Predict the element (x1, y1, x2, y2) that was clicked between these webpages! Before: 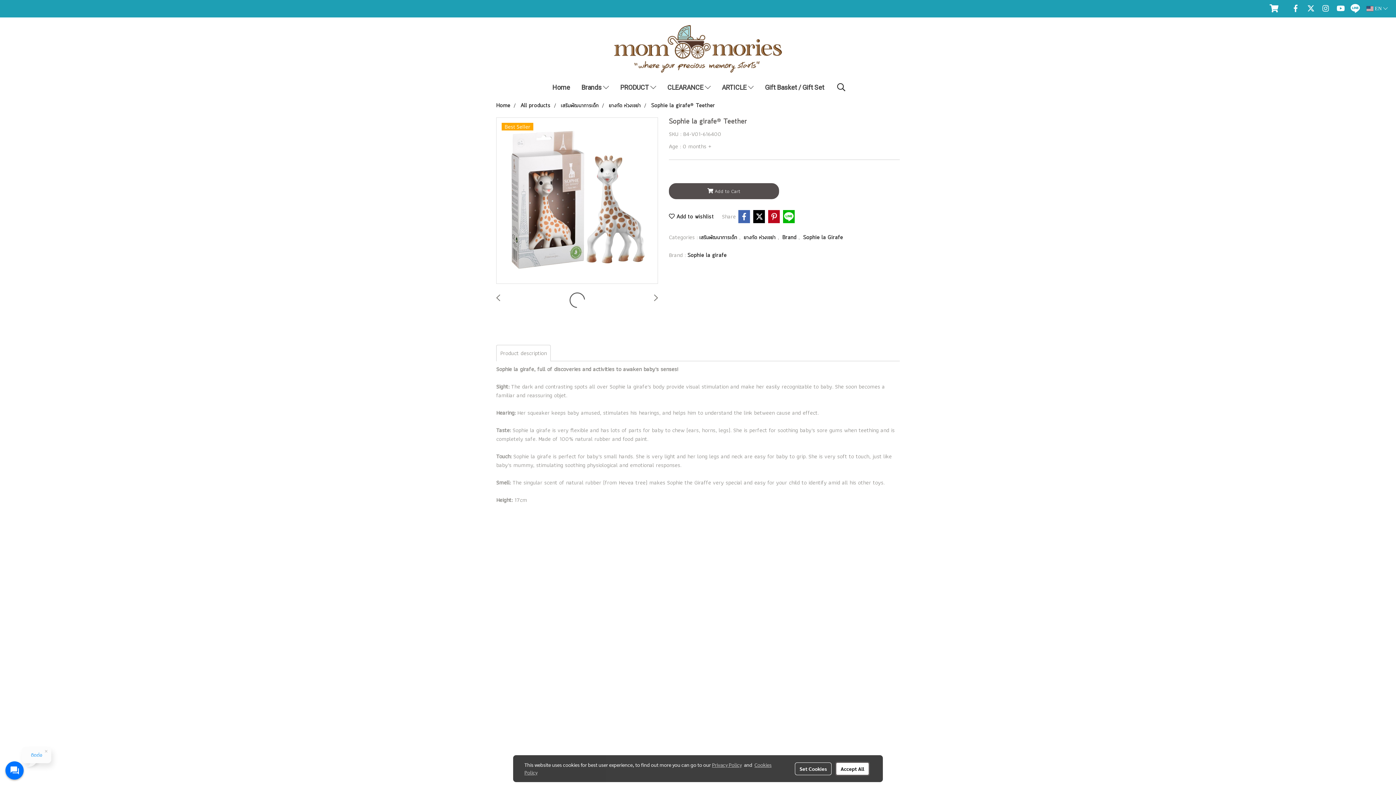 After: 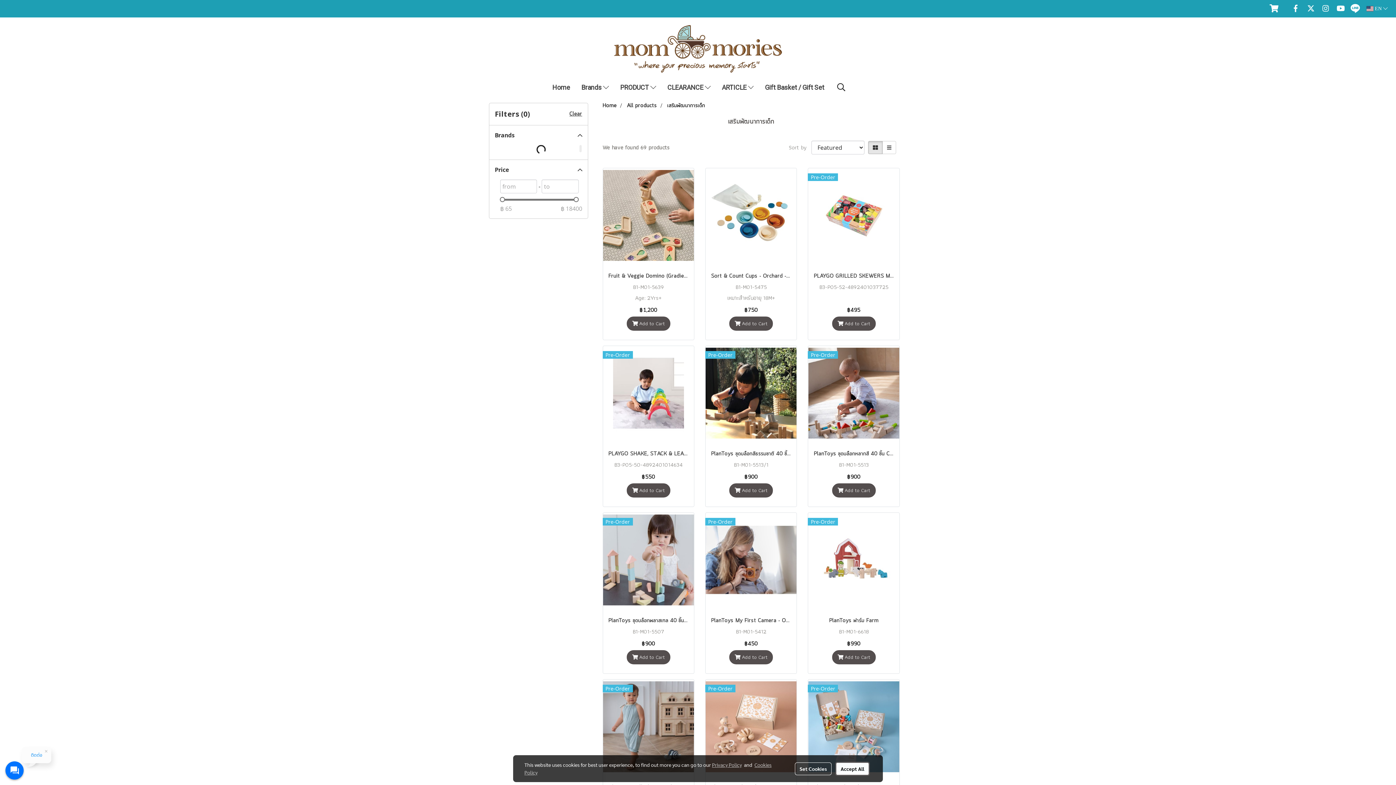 Action: label: เสริมพัฒนาการเด็ก bbox: (561, 101, 598, 109)